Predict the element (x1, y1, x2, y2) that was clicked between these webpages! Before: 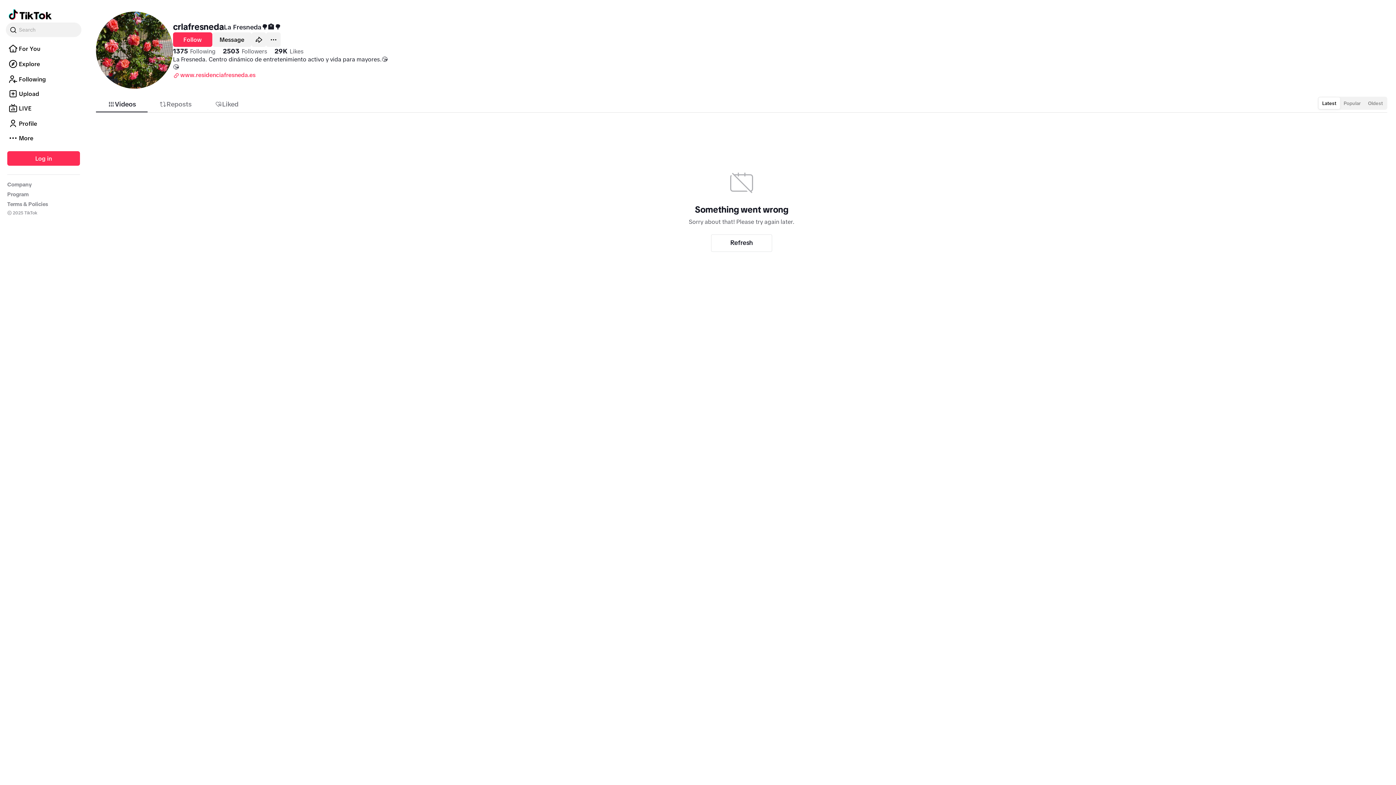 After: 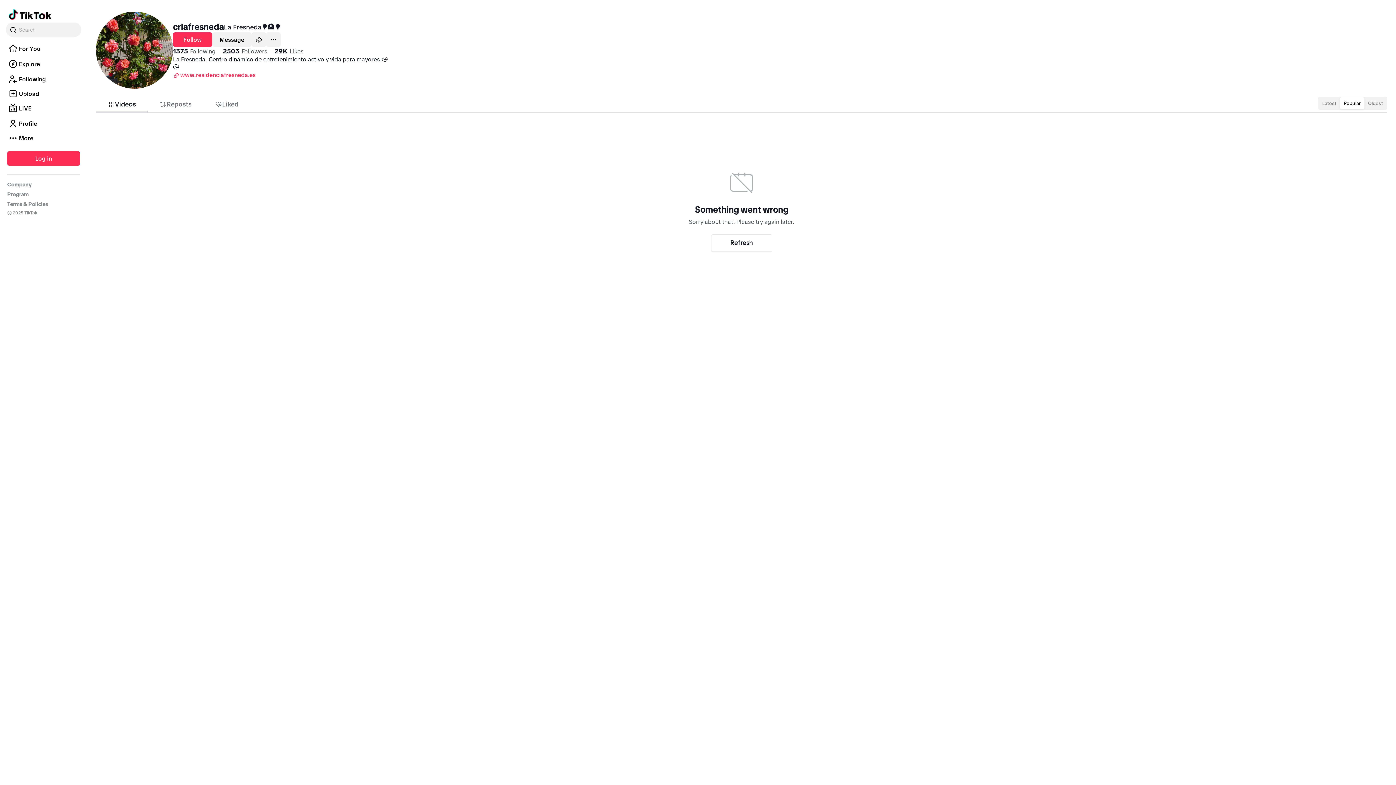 Action: bbox: (1340, 97, 1364, 109) label: Popular